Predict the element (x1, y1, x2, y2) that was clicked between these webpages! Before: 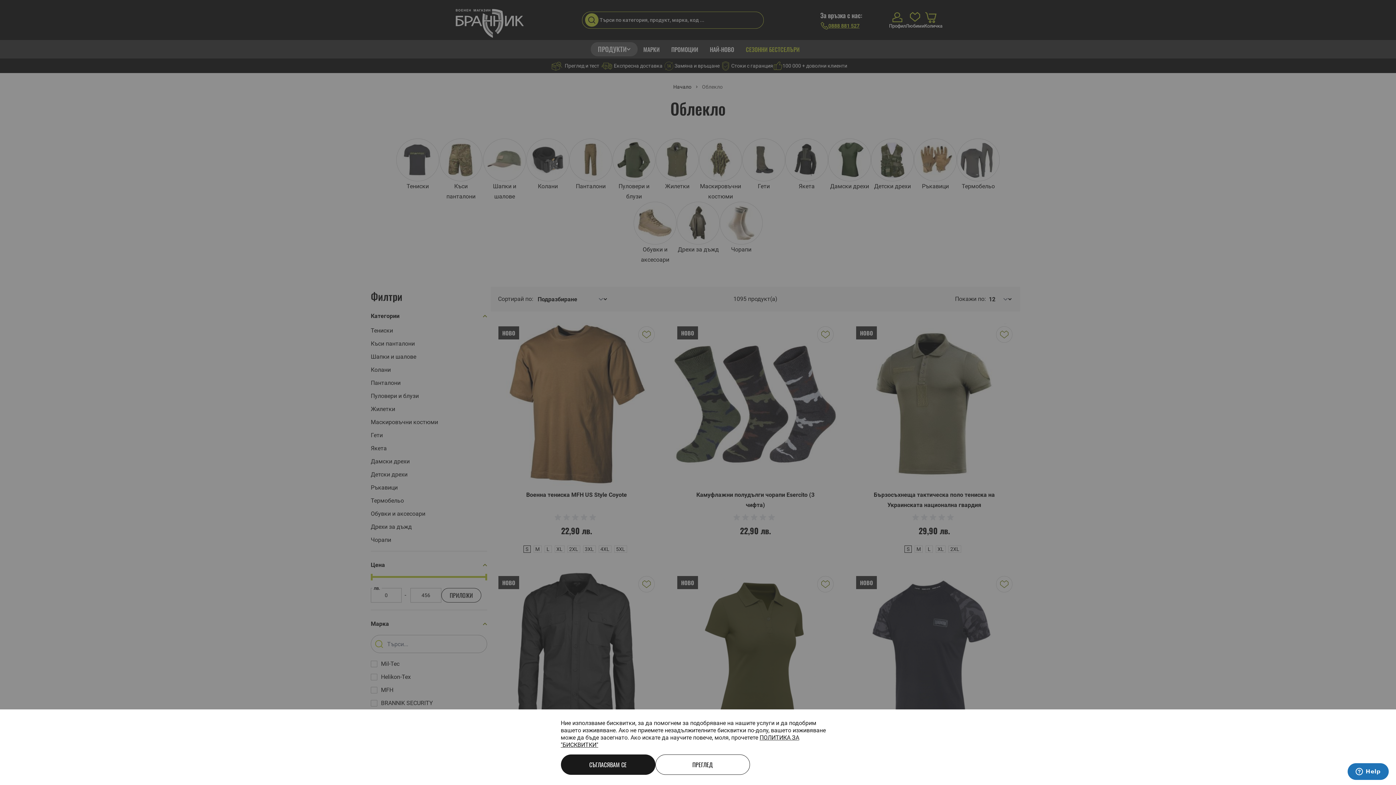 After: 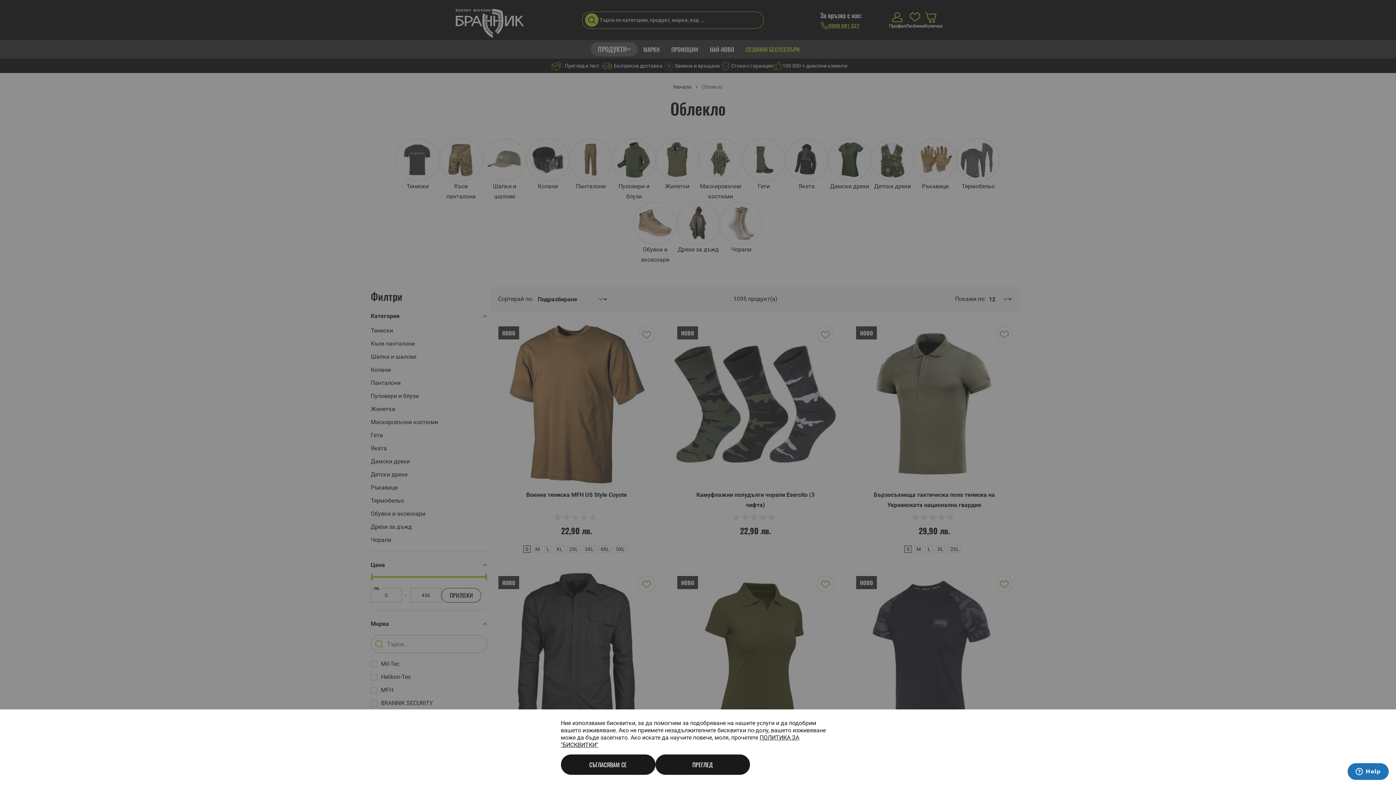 Action: bbox: (655, 754, 750, 775) label: ПРЕГЛЕД